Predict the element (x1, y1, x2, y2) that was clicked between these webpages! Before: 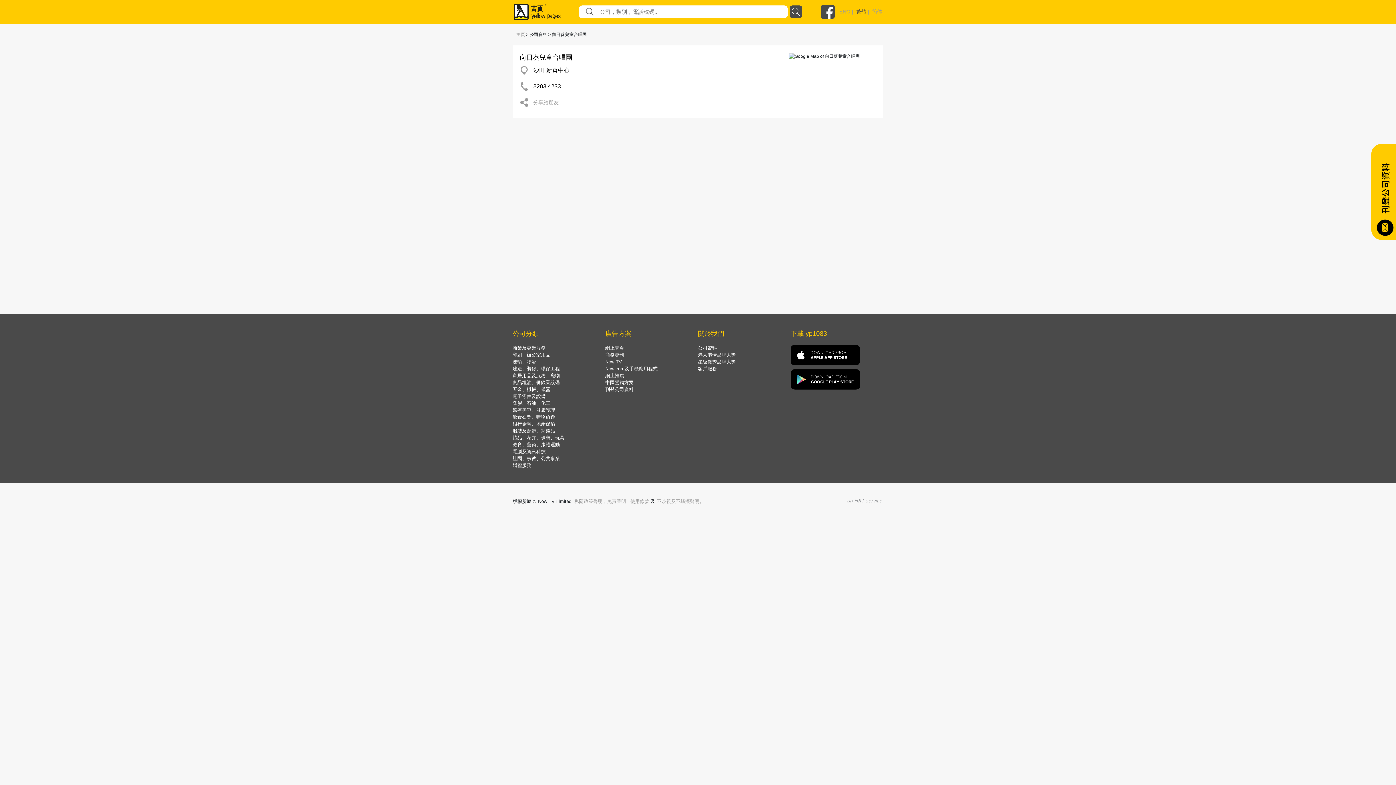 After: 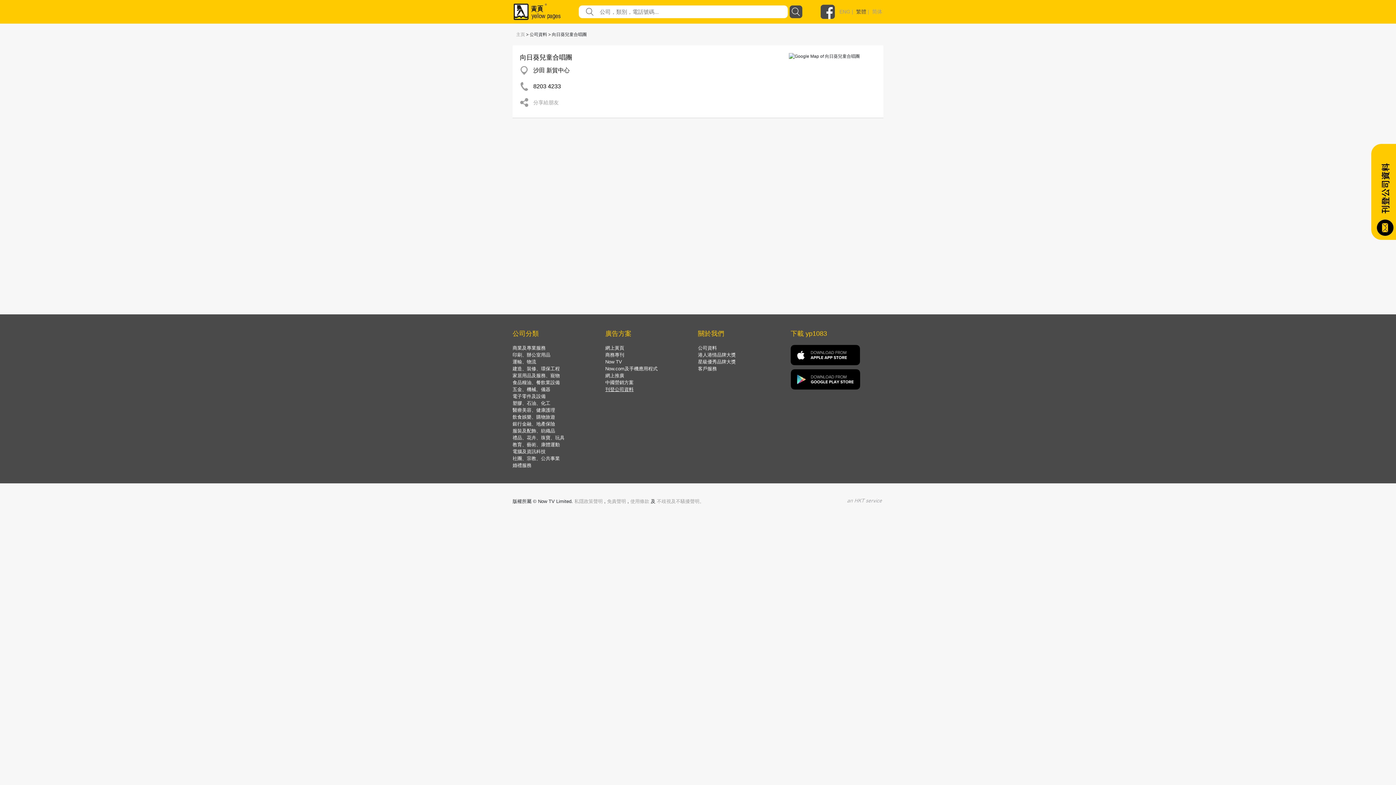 Action: label: 刊登公司資料 bbox: (605, 386, 633, 392)